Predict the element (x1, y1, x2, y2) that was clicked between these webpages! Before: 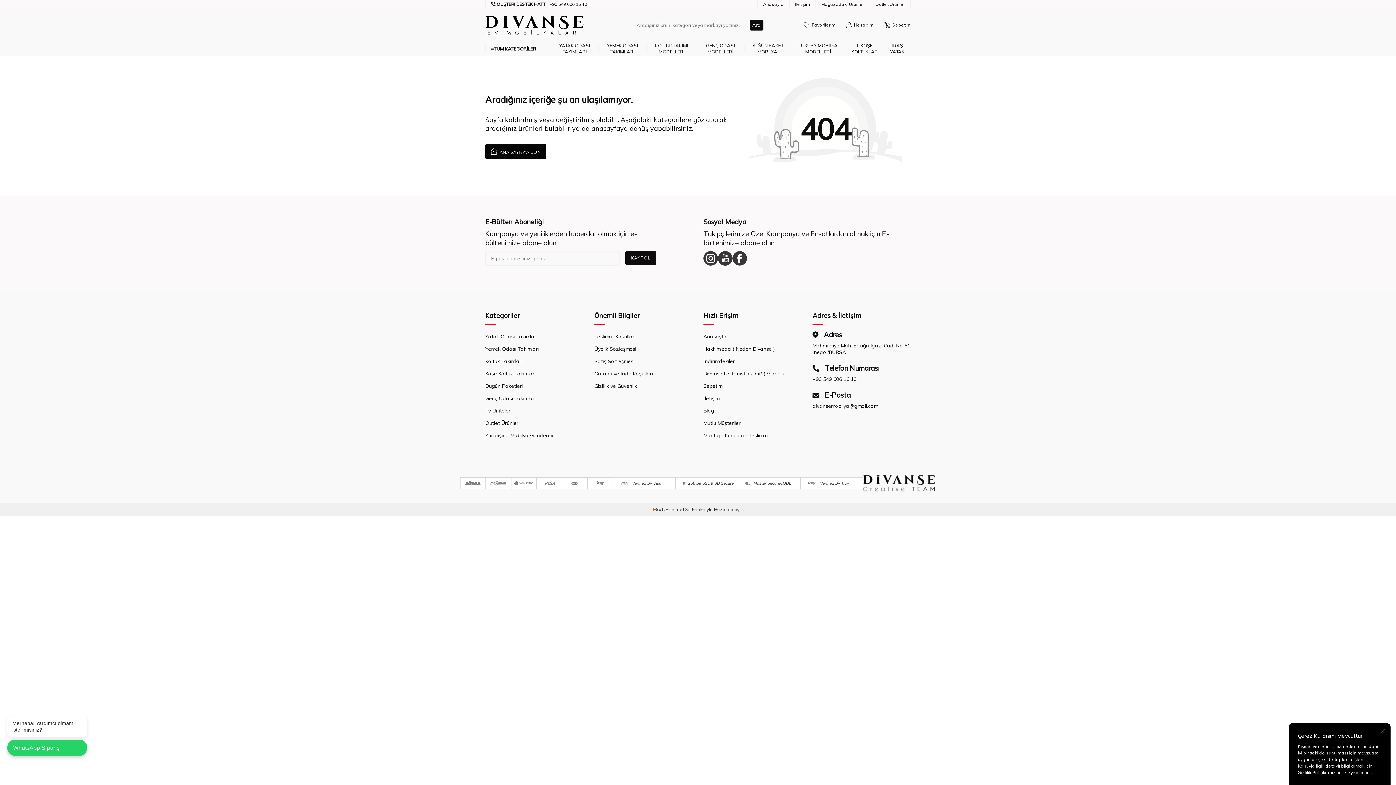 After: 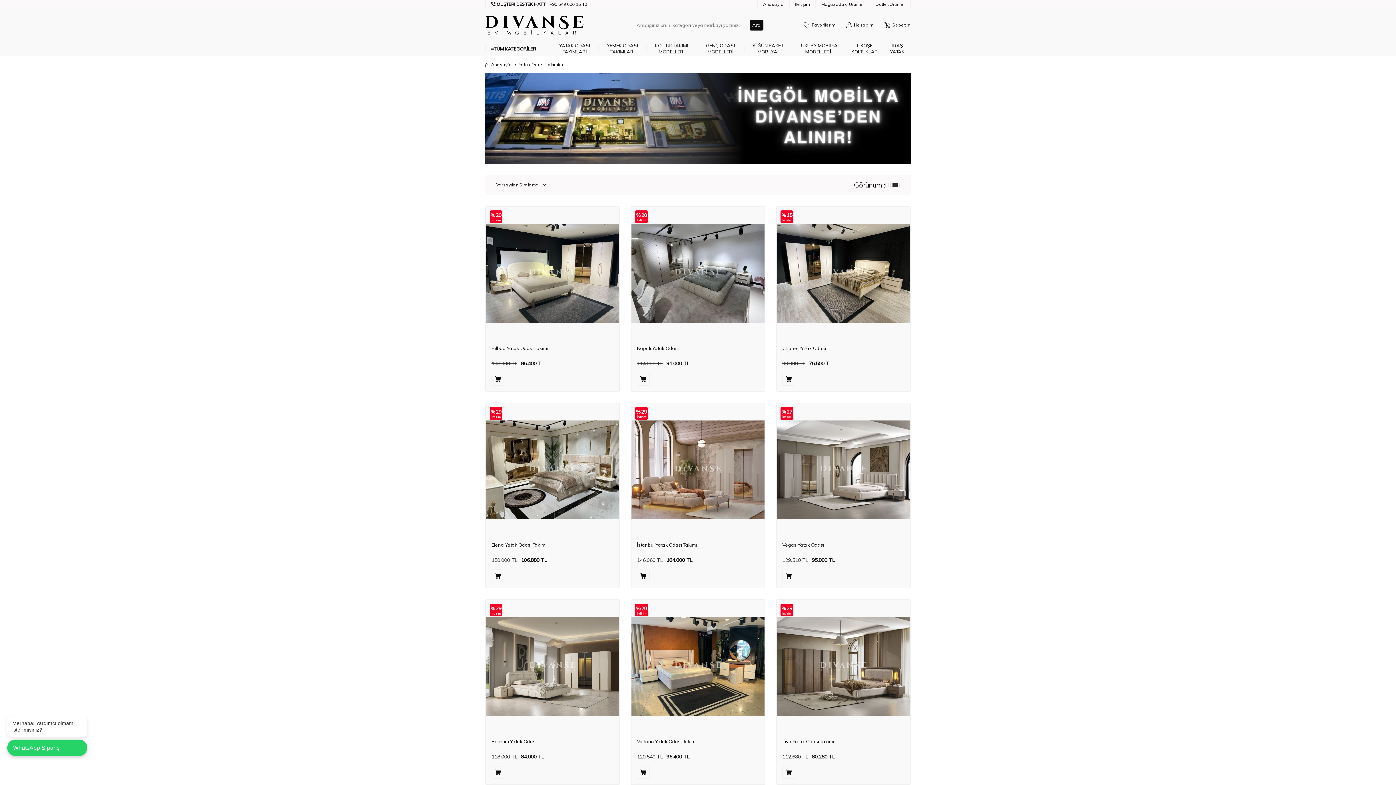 Action: label: Yatak Odası Takımları bbox: (485, 330, 583, 342)